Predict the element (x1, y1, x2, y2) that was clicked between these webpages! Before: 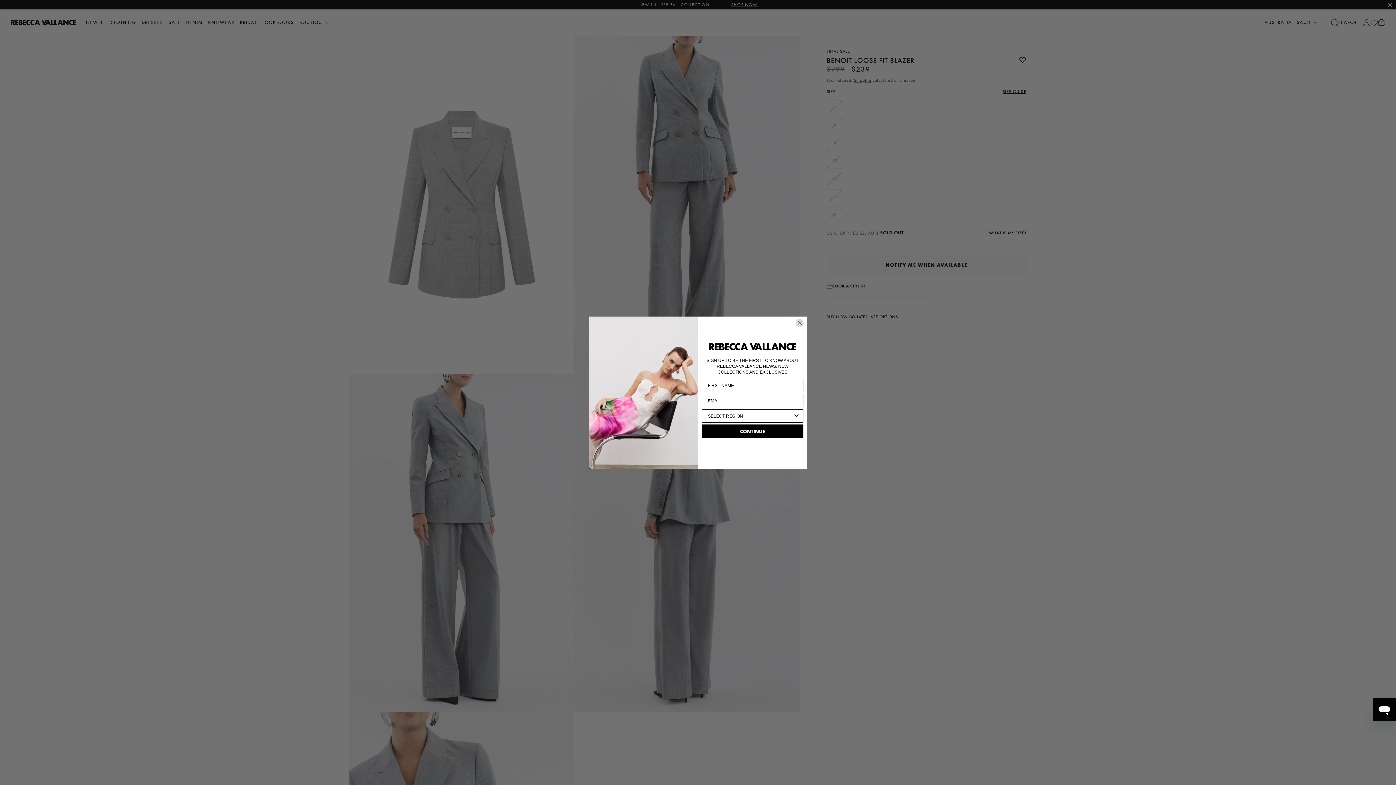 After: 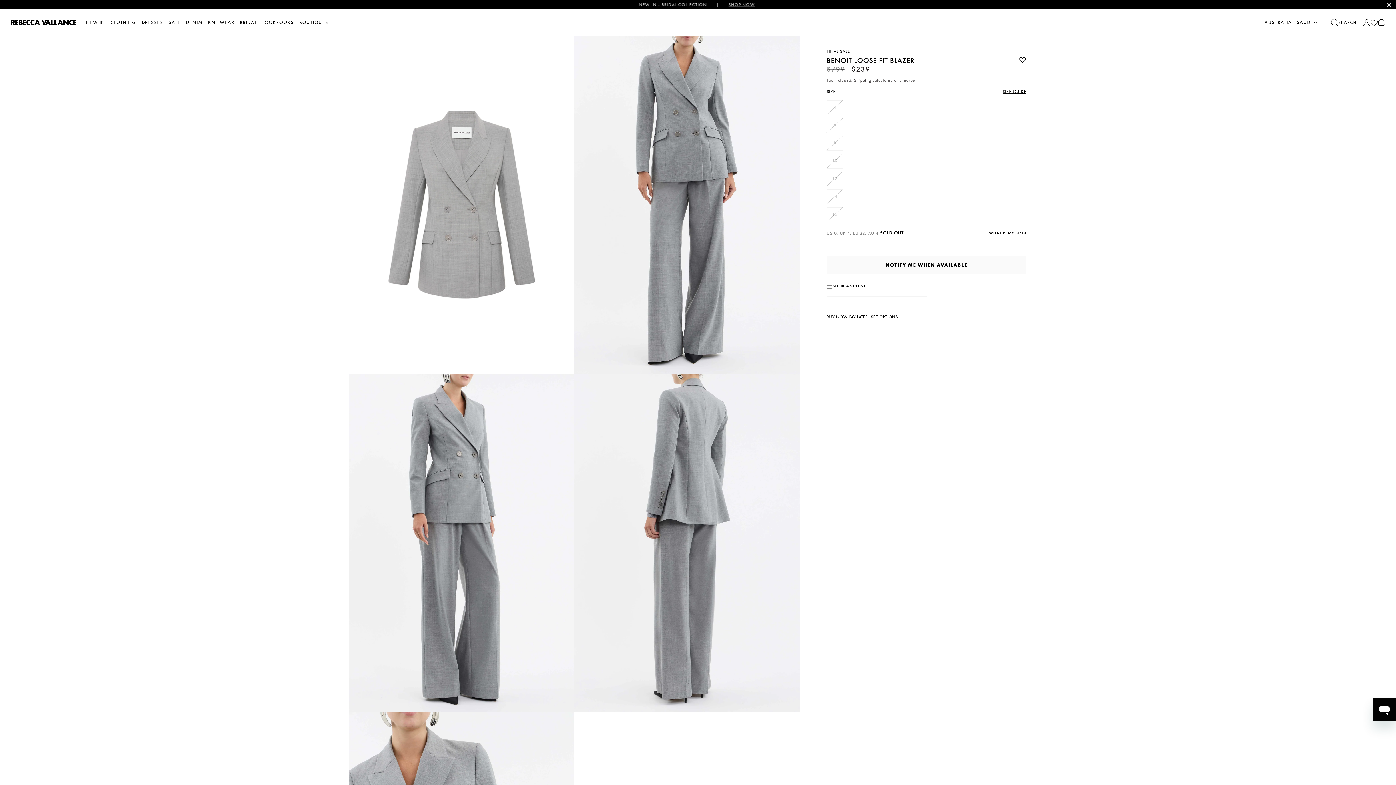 Action: label: Close dialog bbox: (795, 318, 804, 327)